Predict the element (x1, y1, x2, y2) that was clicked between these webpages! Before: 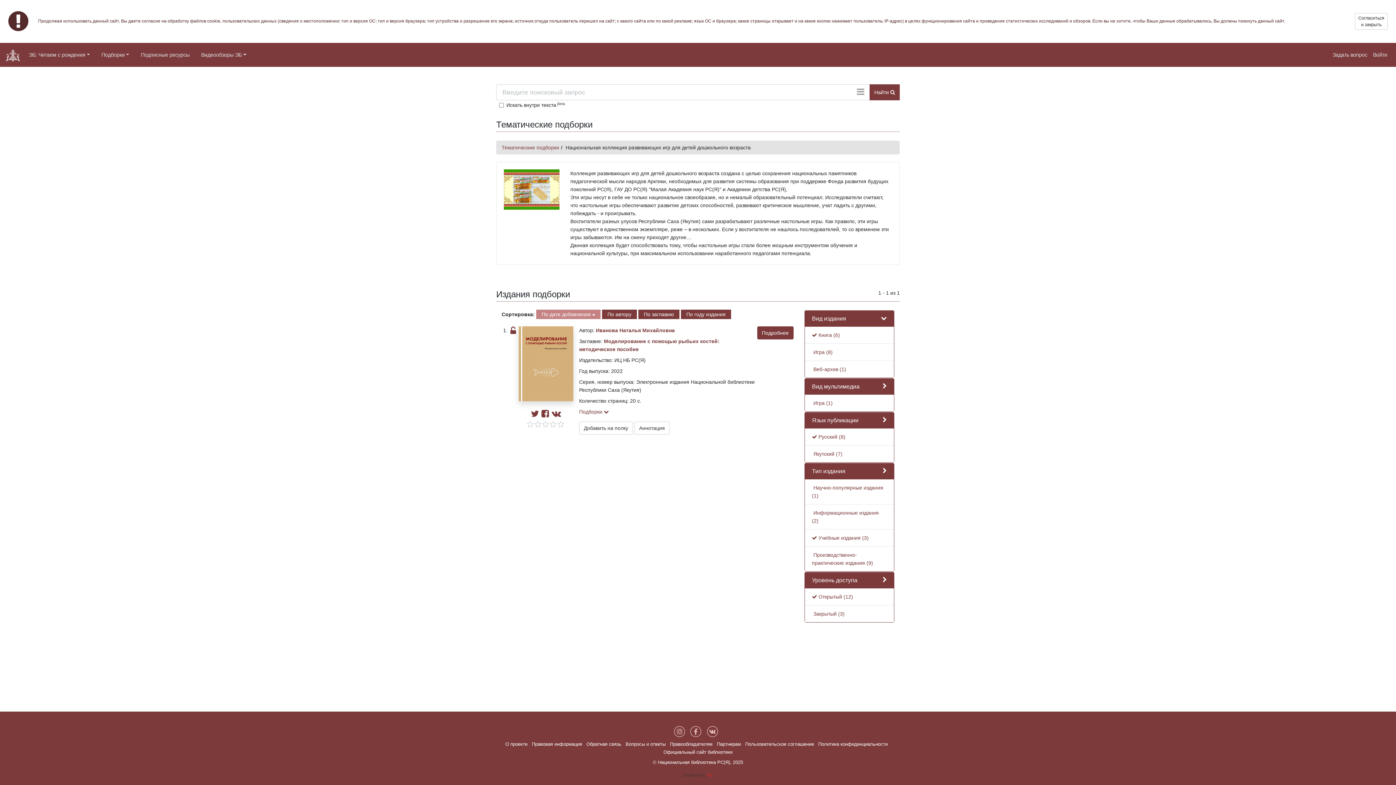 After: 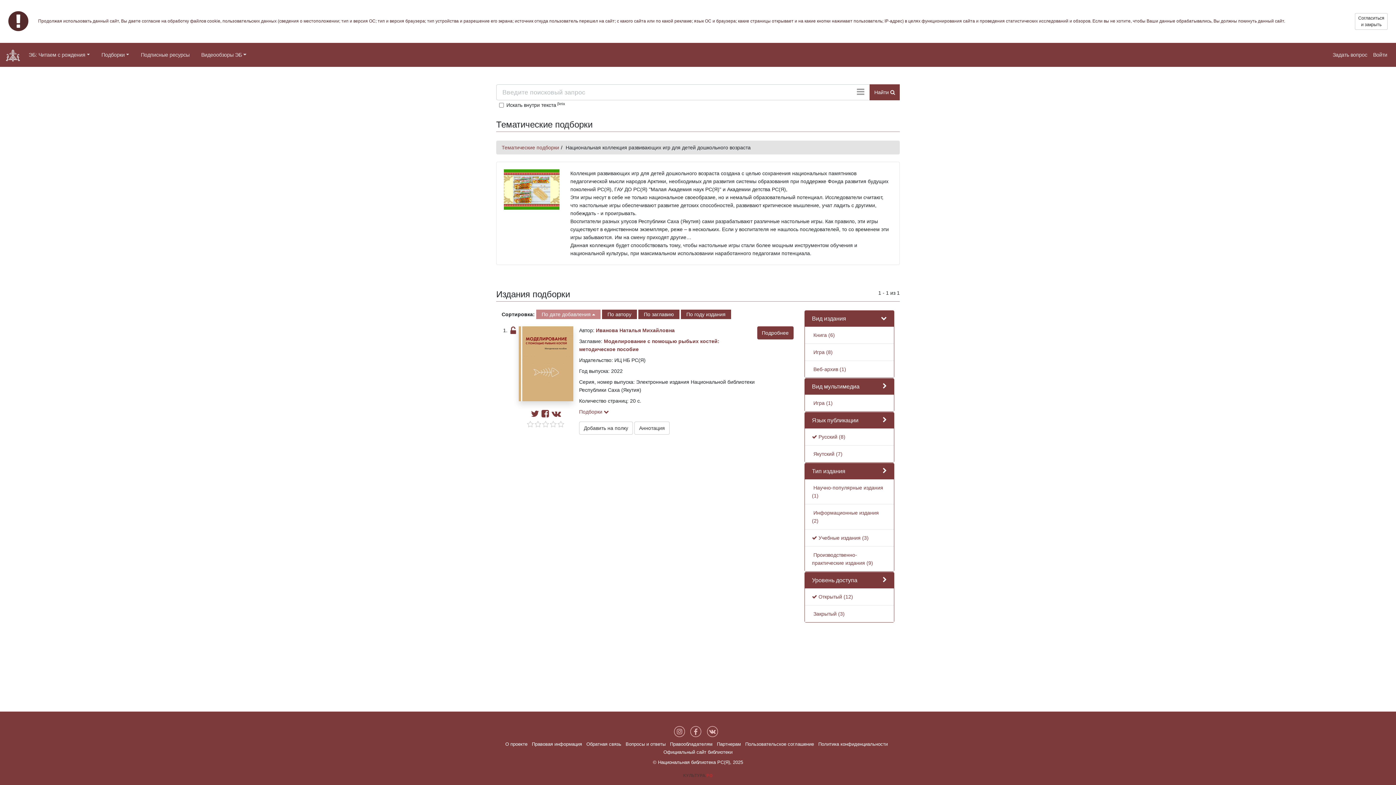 Action: bbox: (812, 332, 840, 338) label:  Книга (6)